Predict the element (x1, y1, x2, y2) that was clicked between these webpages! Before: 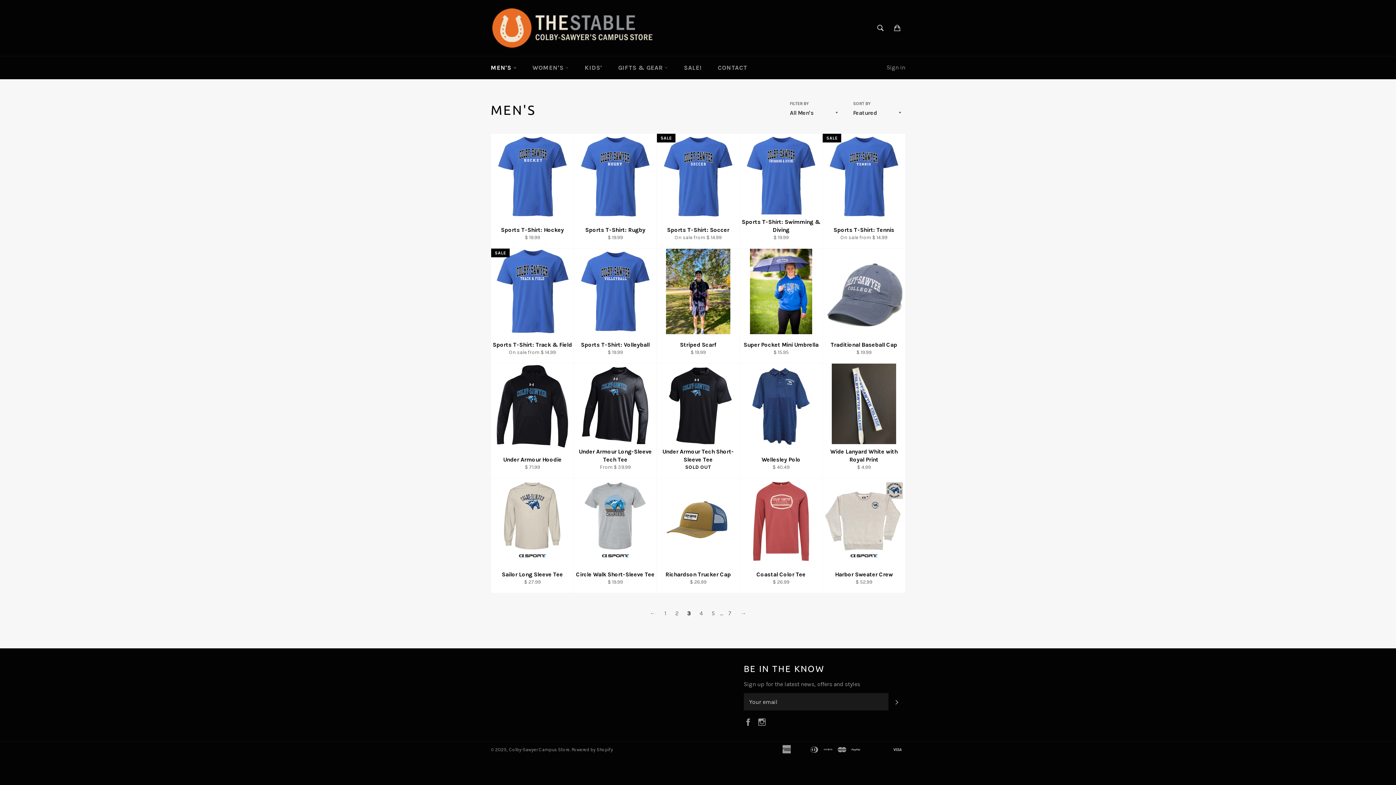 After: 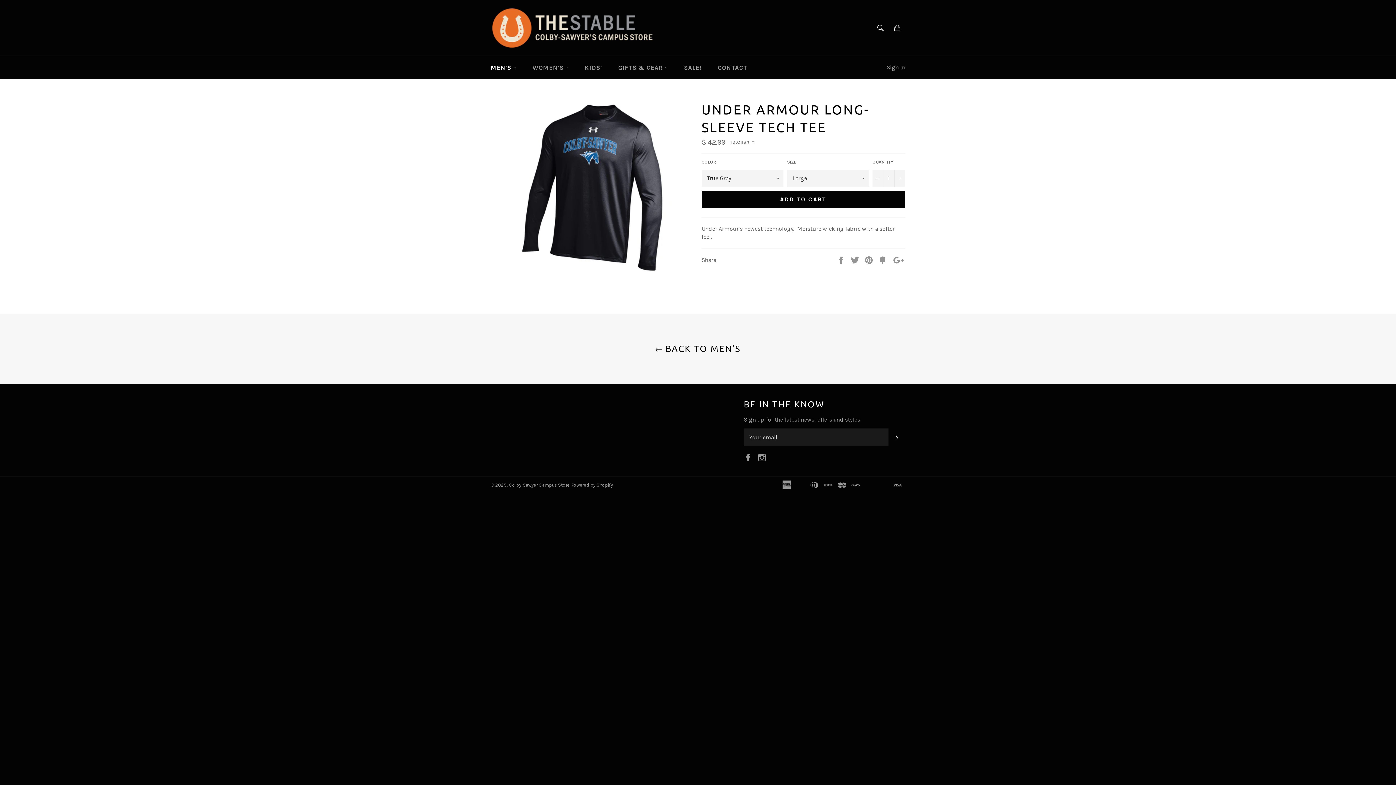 Action: label: Under Armour Long-Sleeve Tech Tee
From $ 39.99 bbox: (573, 363, 656, 478)